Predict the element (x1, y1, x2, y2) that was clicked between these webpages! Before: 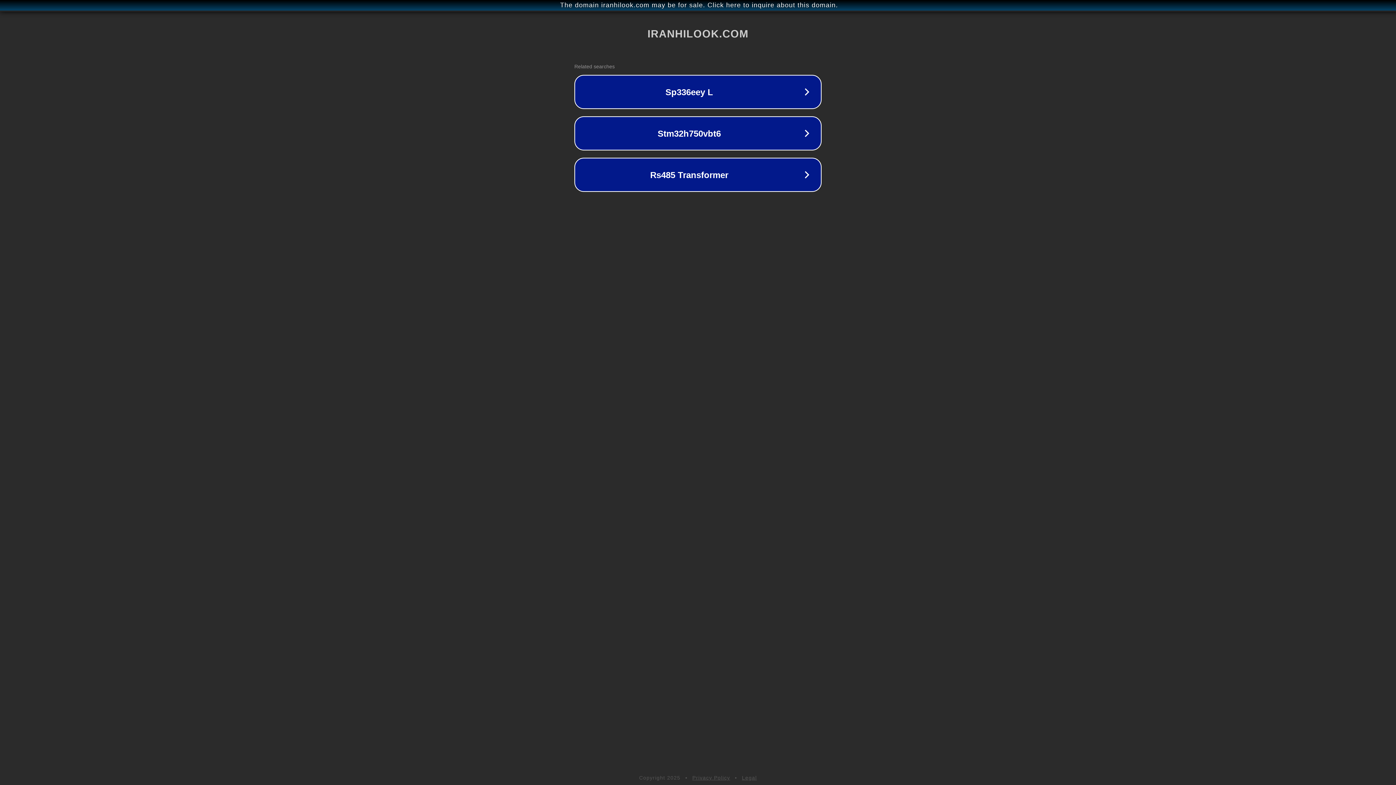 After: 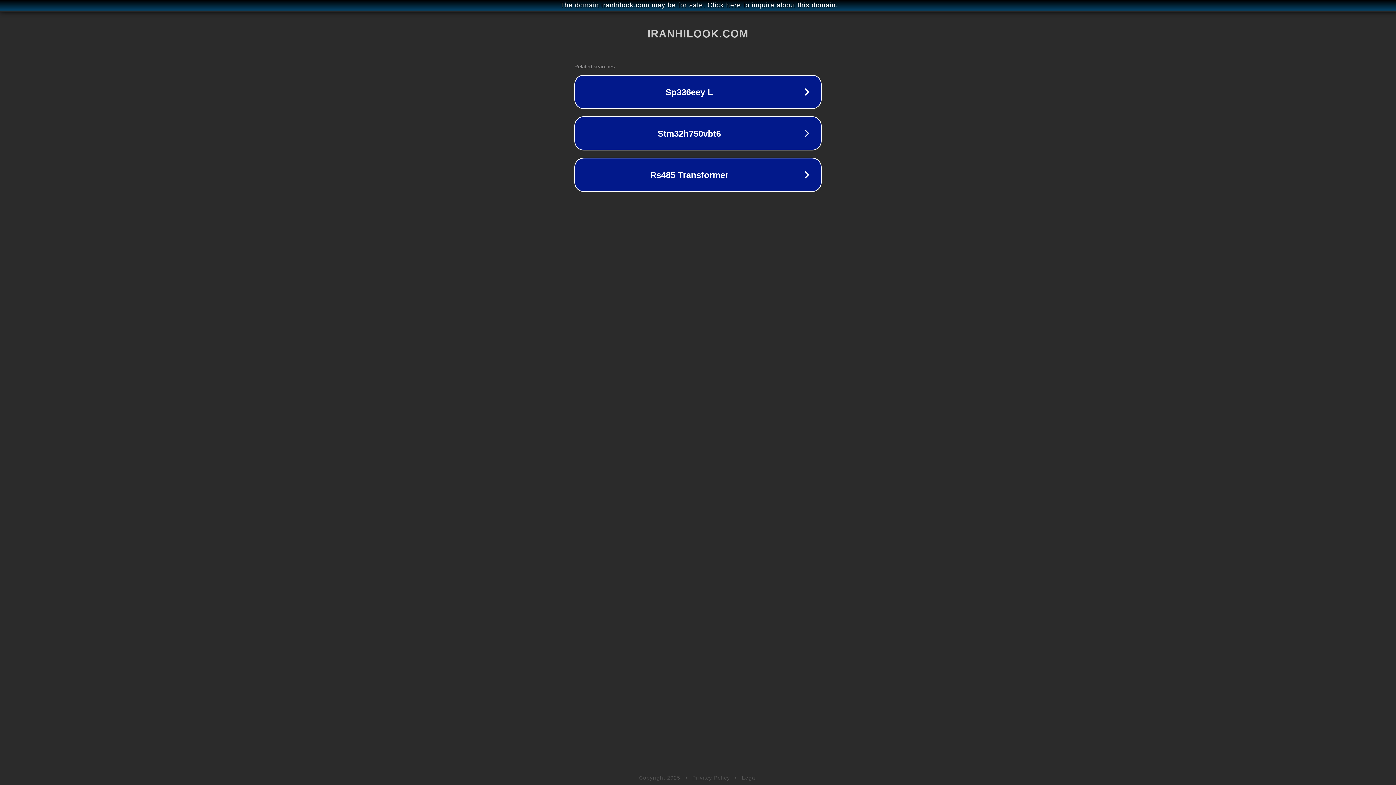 Action: label: Privacy Policy bbox: (692, 775, 730, 781)